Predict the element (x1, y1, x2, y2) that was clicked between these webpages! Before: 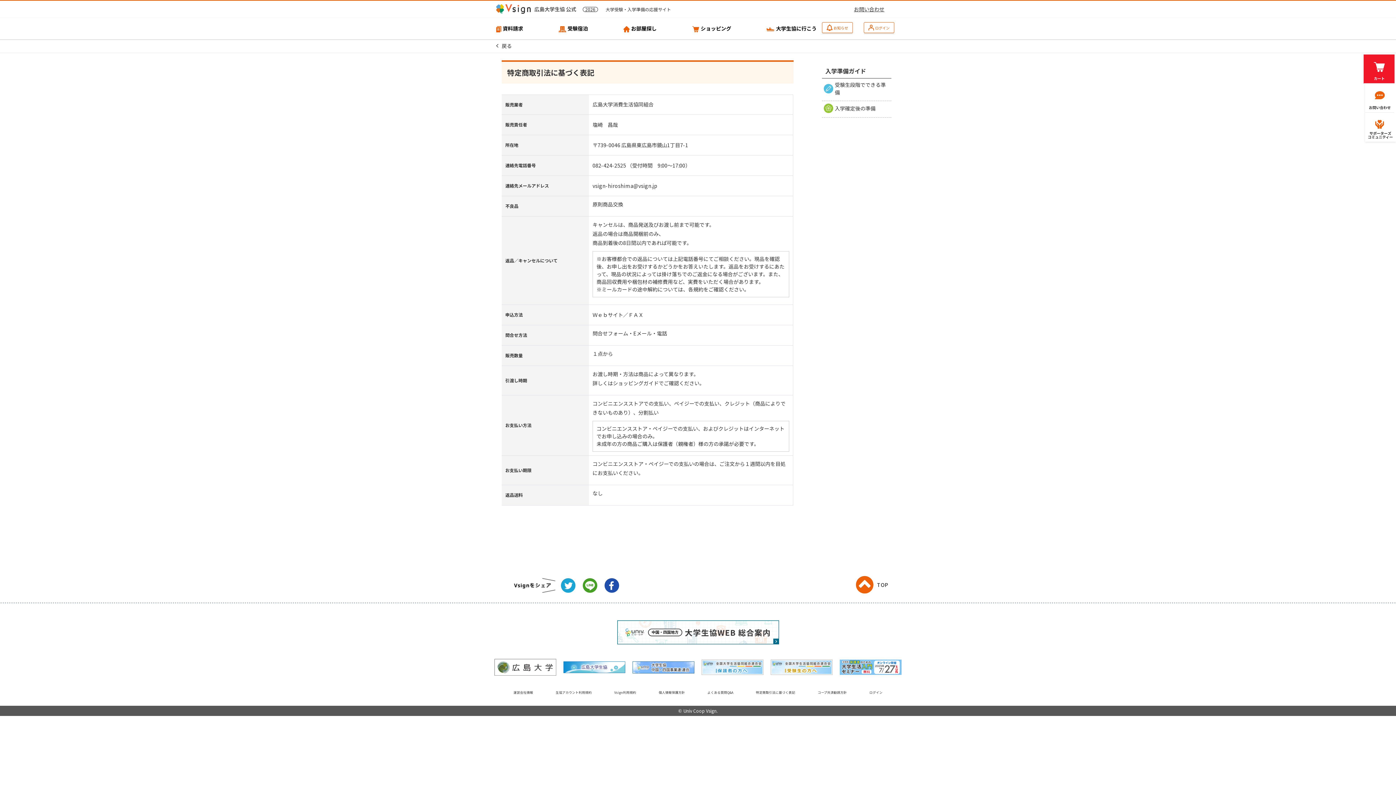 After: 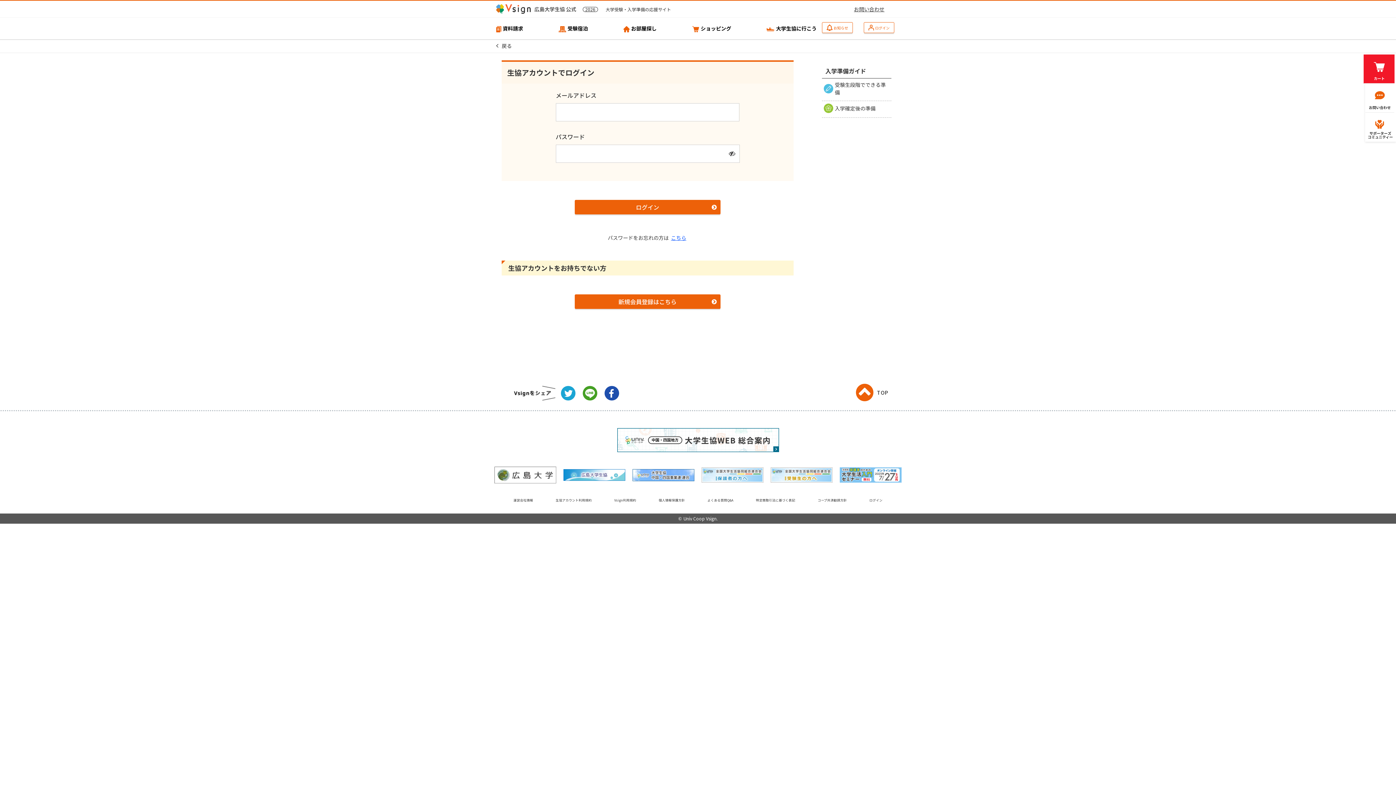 Action: bbox: (869, 690, 882, 695) label: ログイン